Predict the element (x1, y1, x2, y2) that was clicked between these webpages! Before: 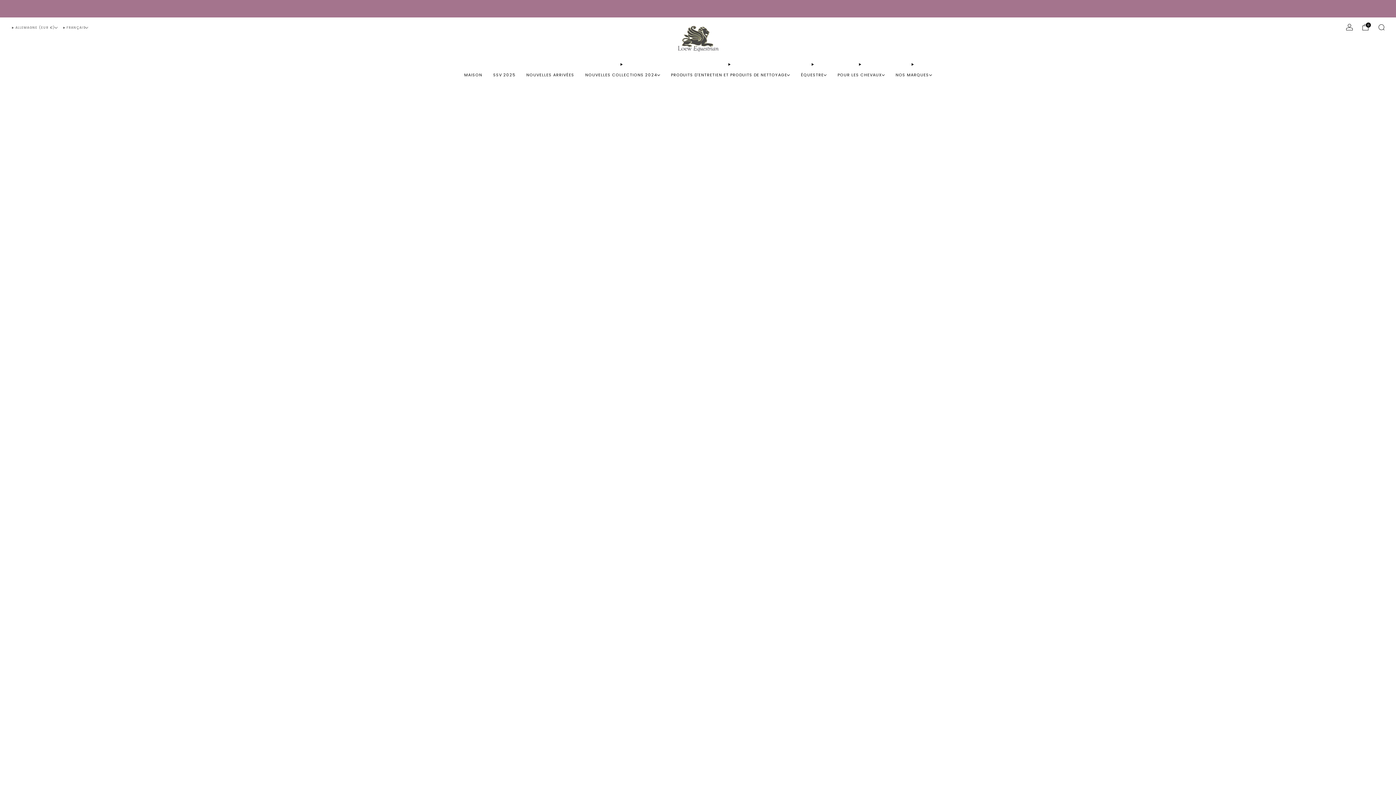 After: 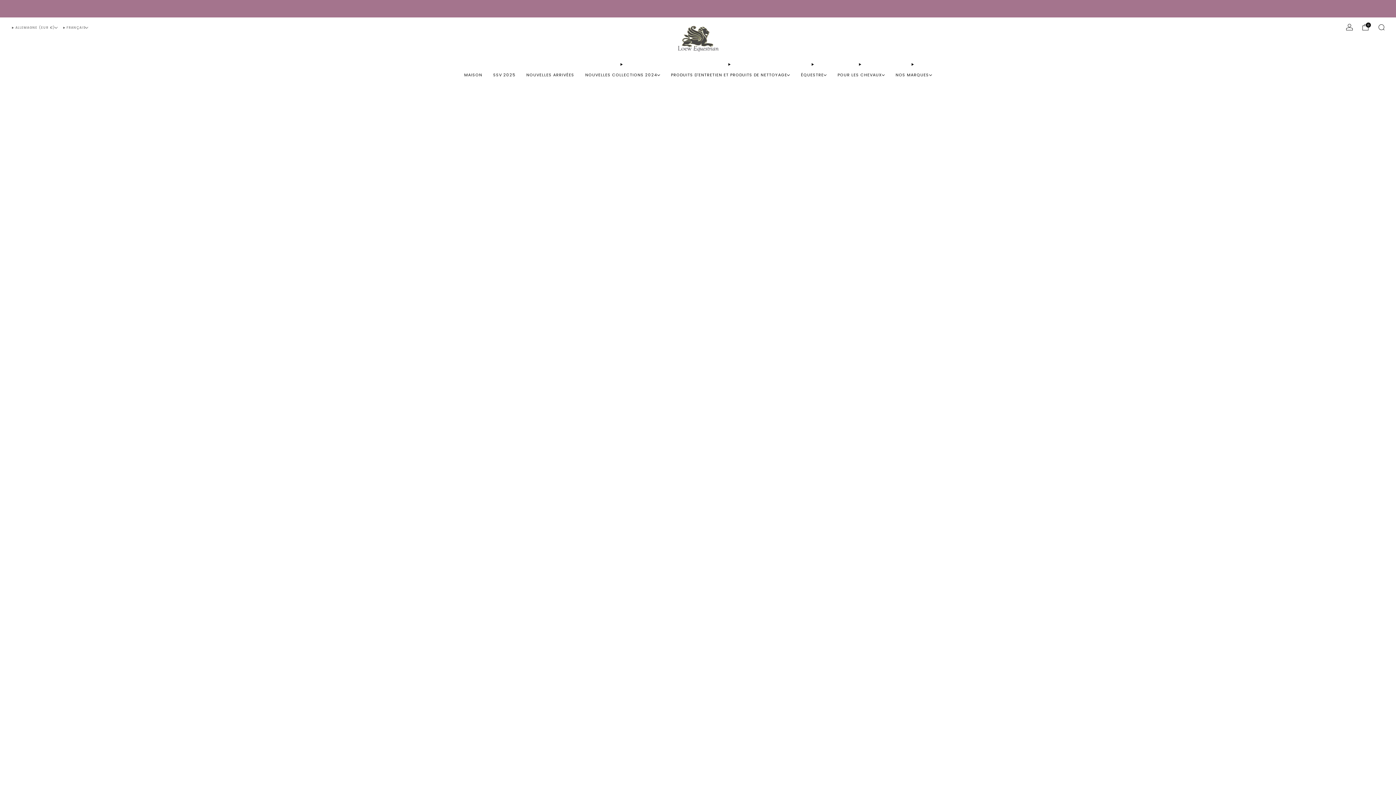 Action: label: NOUVELLES ARRIVÉES bbox: (526, 69, 574, 80)